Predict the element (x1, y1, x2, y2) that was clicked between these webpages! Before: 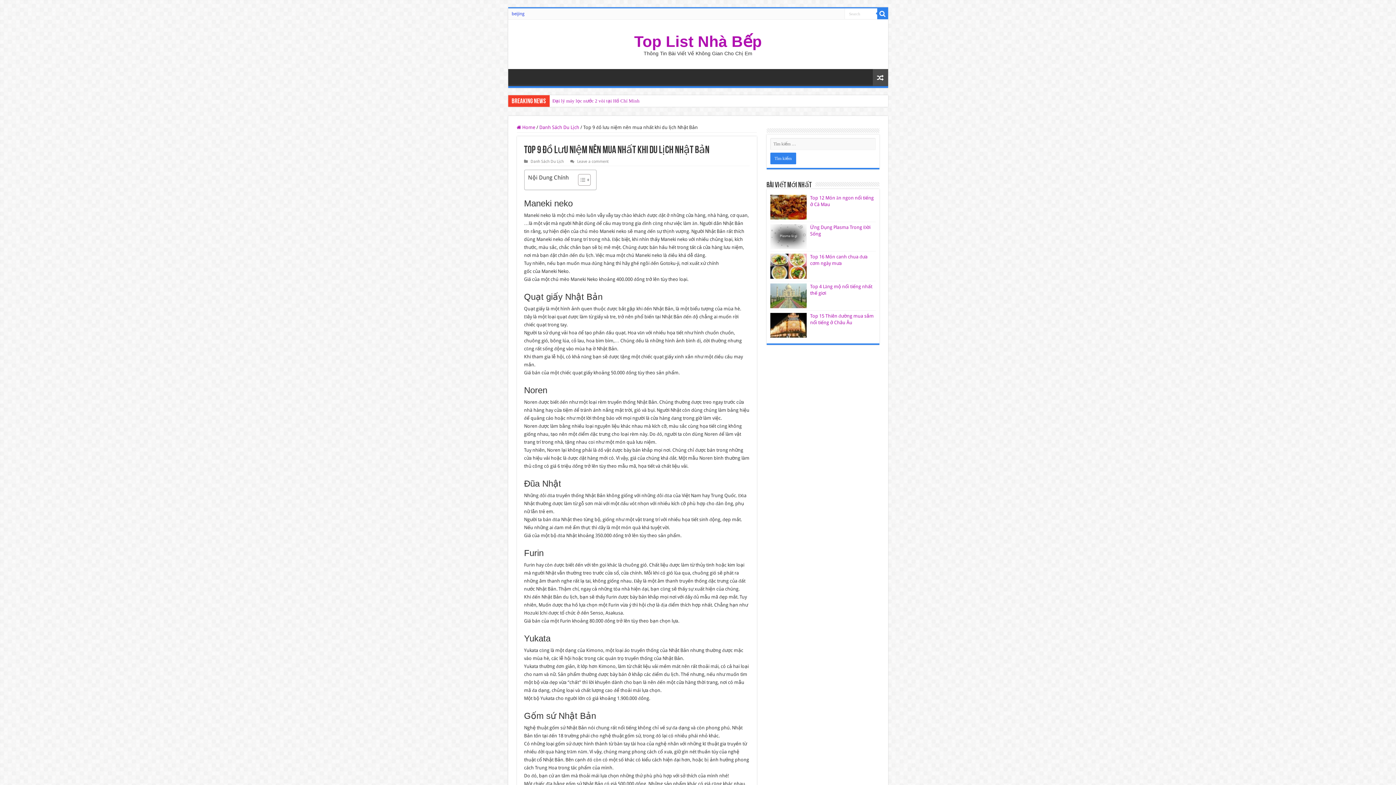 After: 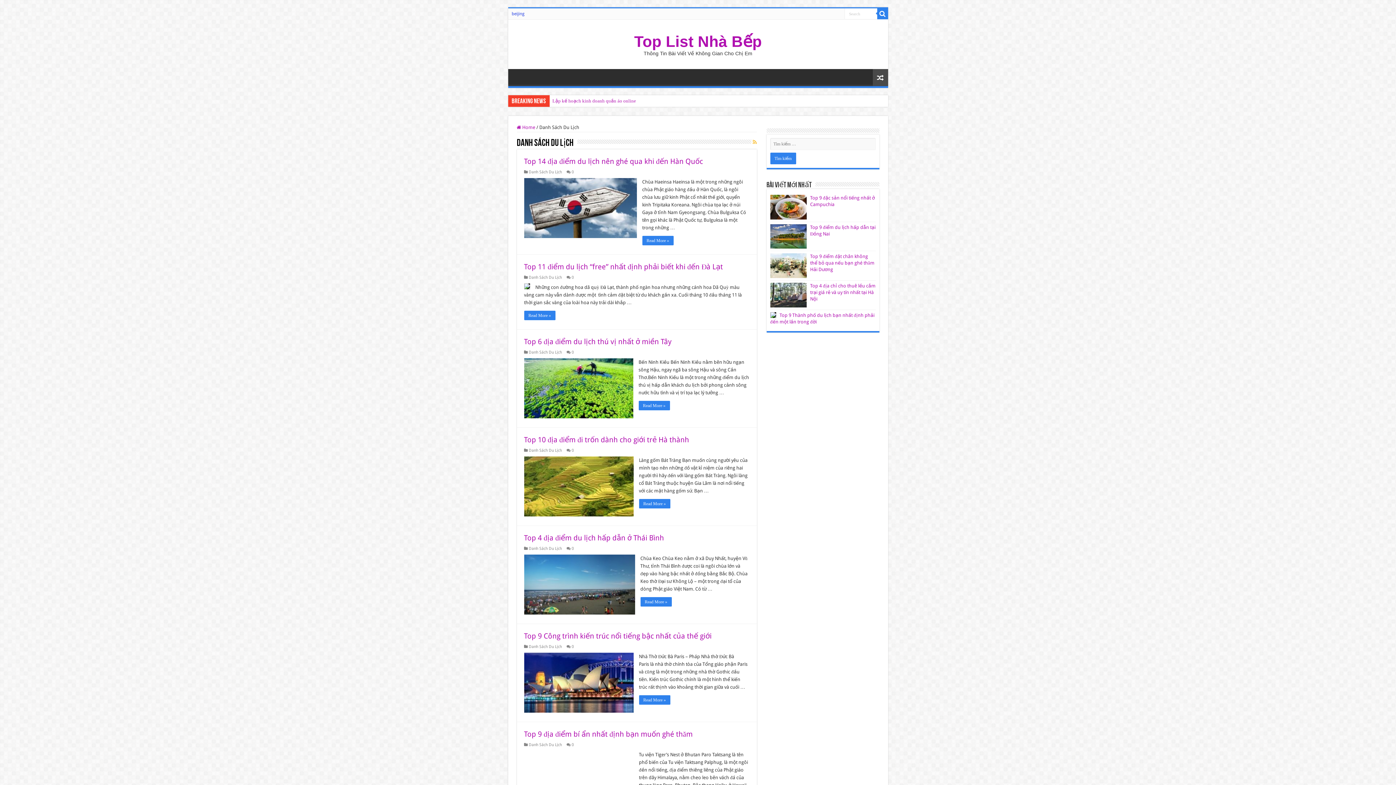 Action: bbox: (539, 124, 579, 130) label: Danh Sách Du Lịch